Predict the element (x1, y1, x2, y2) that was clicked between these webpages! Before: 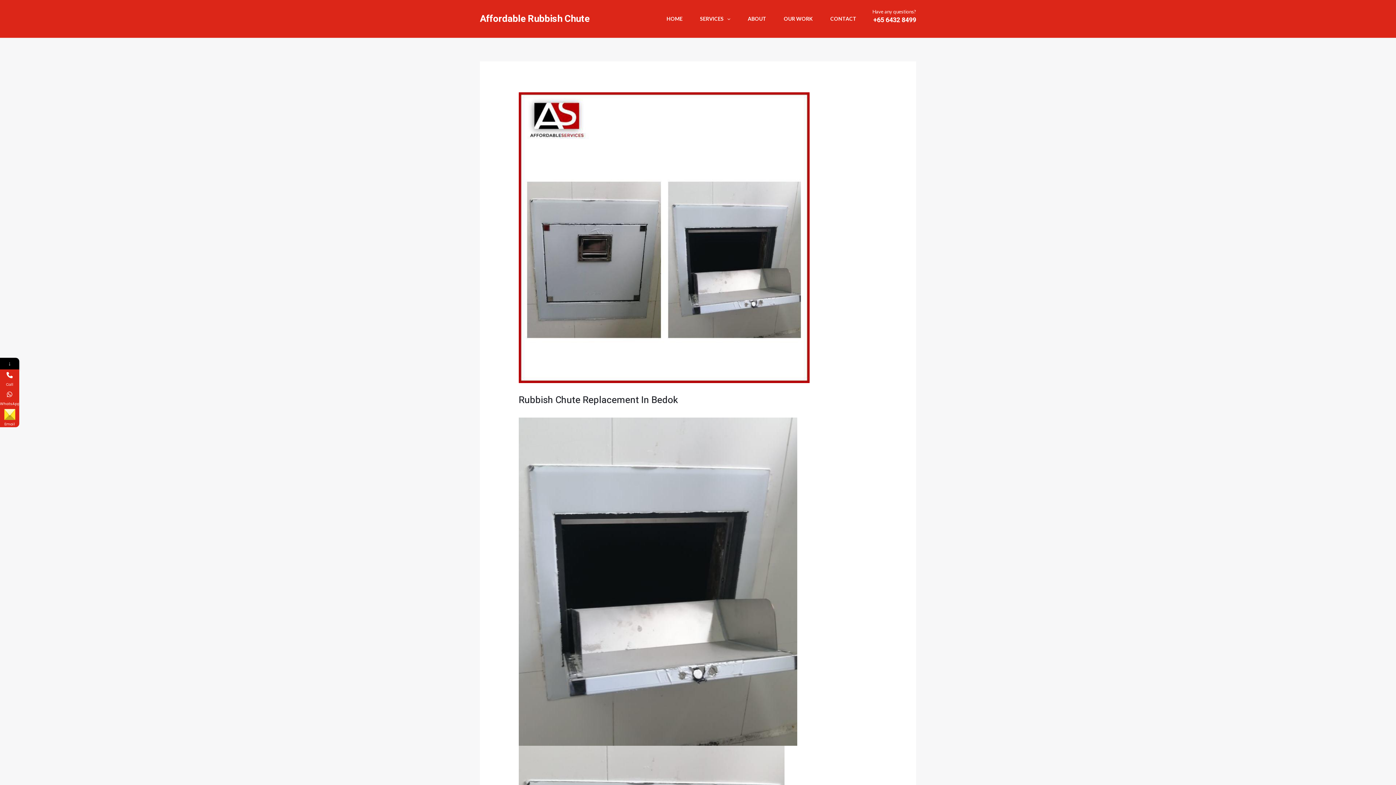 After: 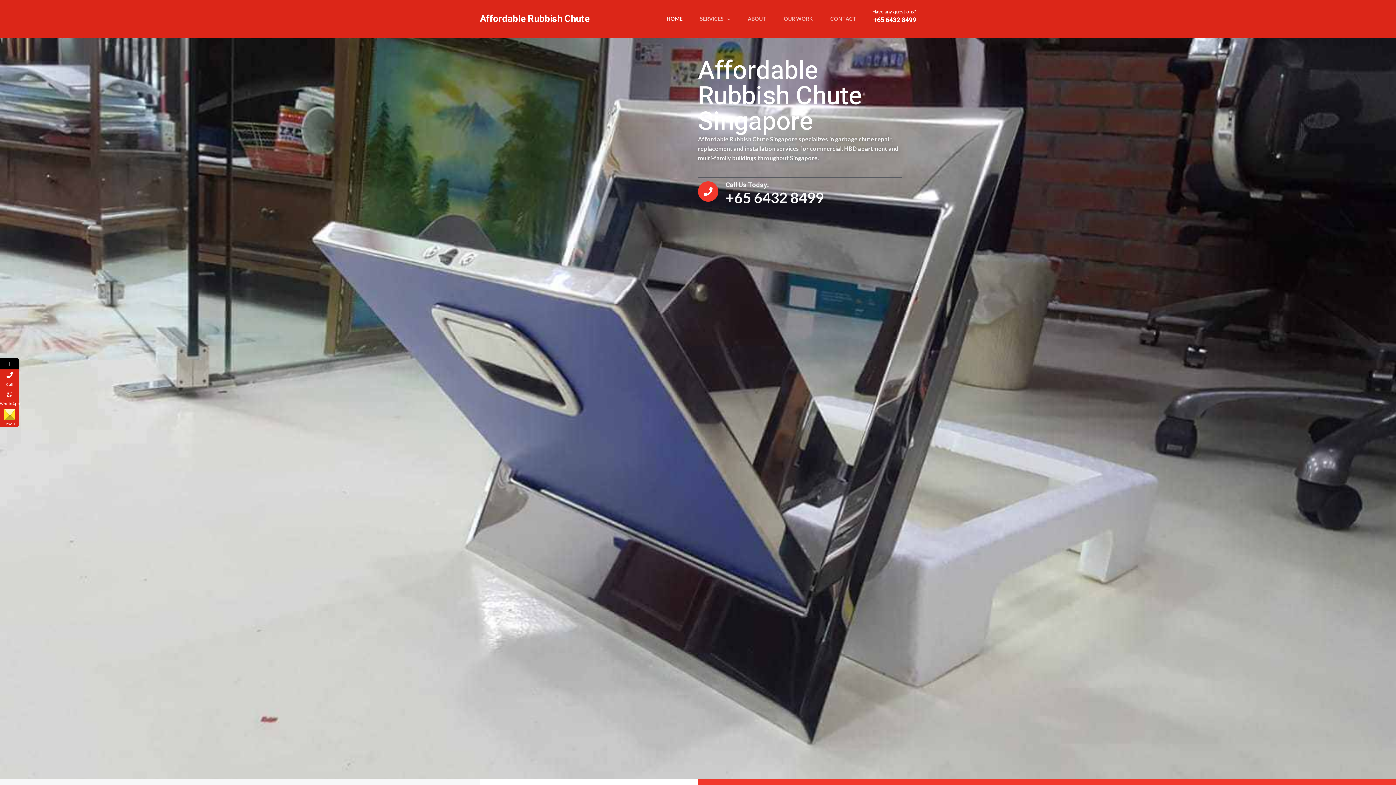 Action: label: HOME bbox: (658, 0, 691, 37)